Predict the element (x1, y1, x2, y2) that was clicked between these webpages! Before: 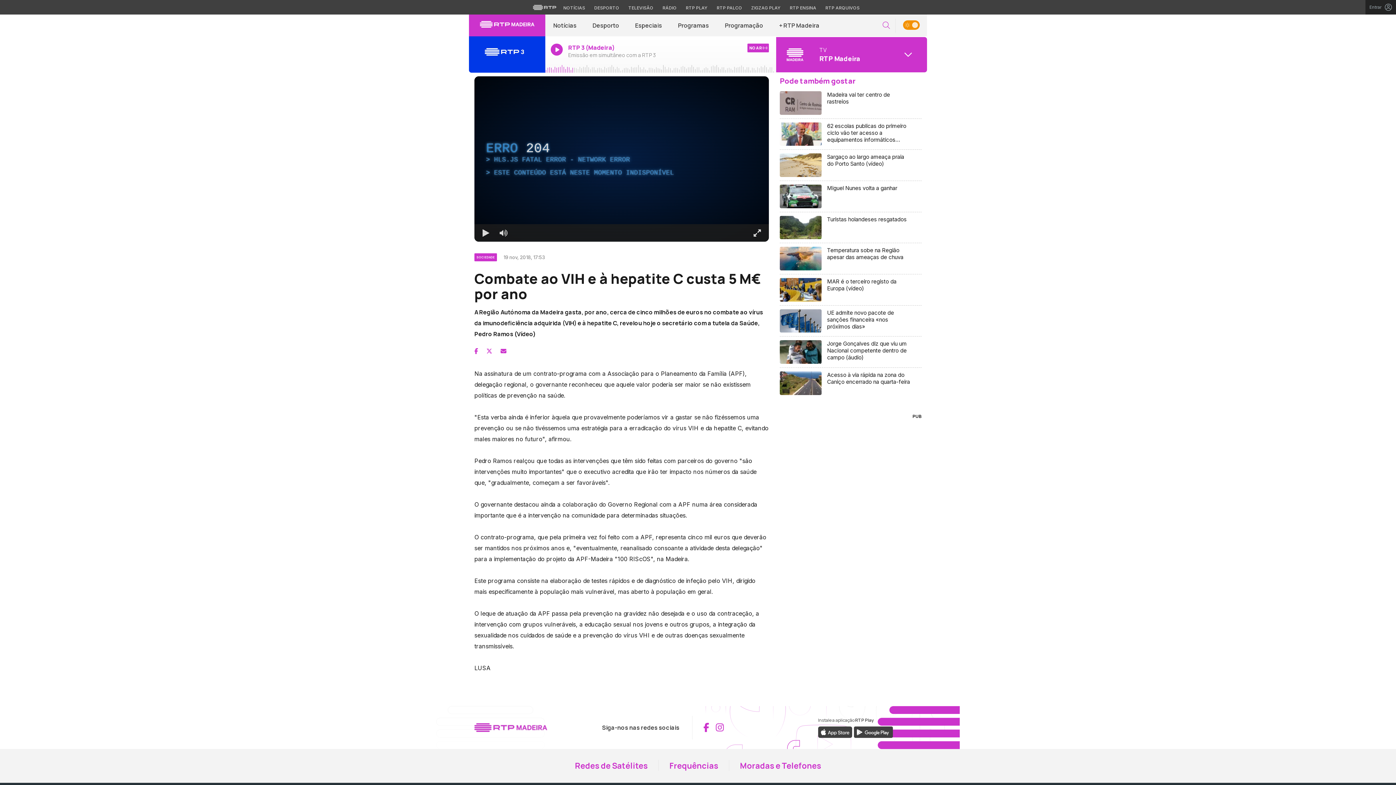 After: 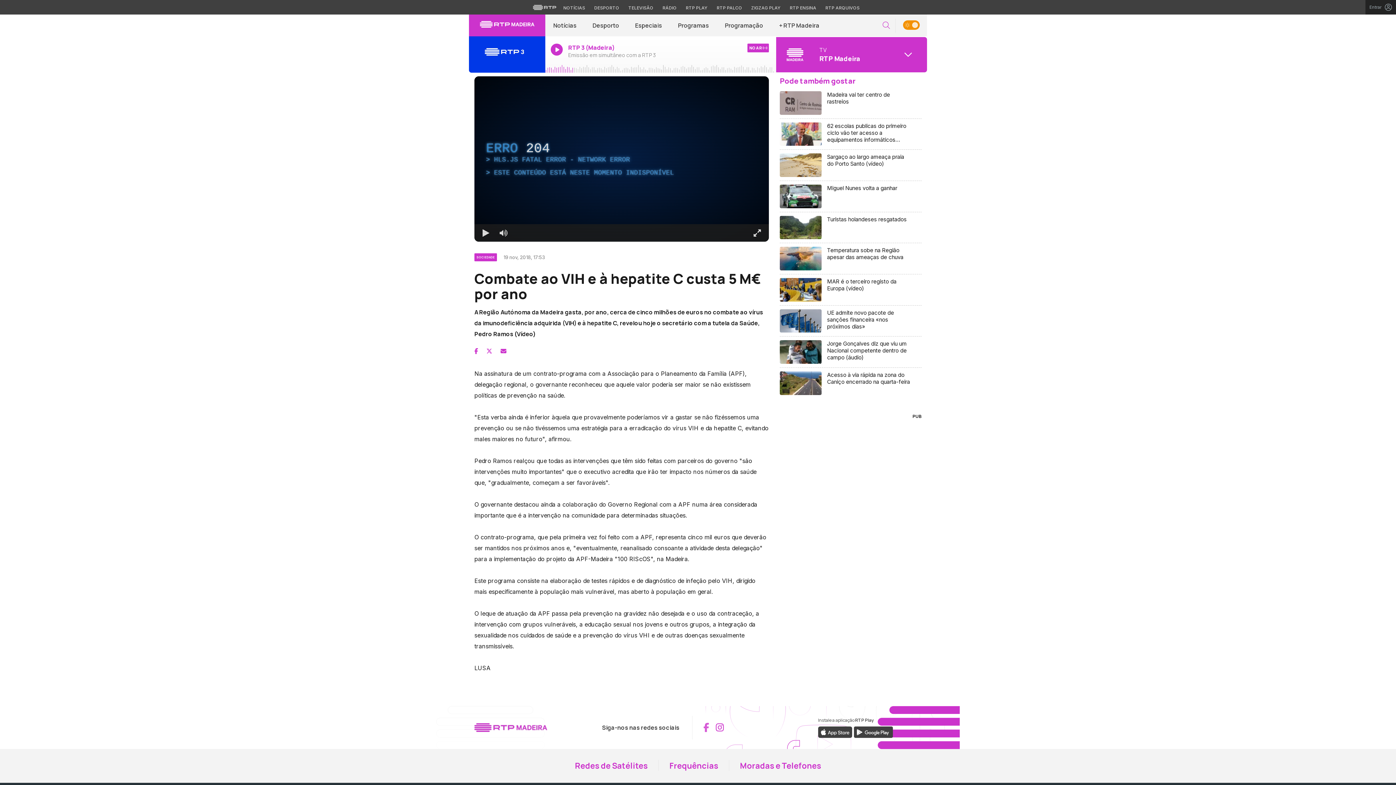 Action: bbox: (703, 721, 709, 734) label: Aceder ao Facebook da RTP Madeira